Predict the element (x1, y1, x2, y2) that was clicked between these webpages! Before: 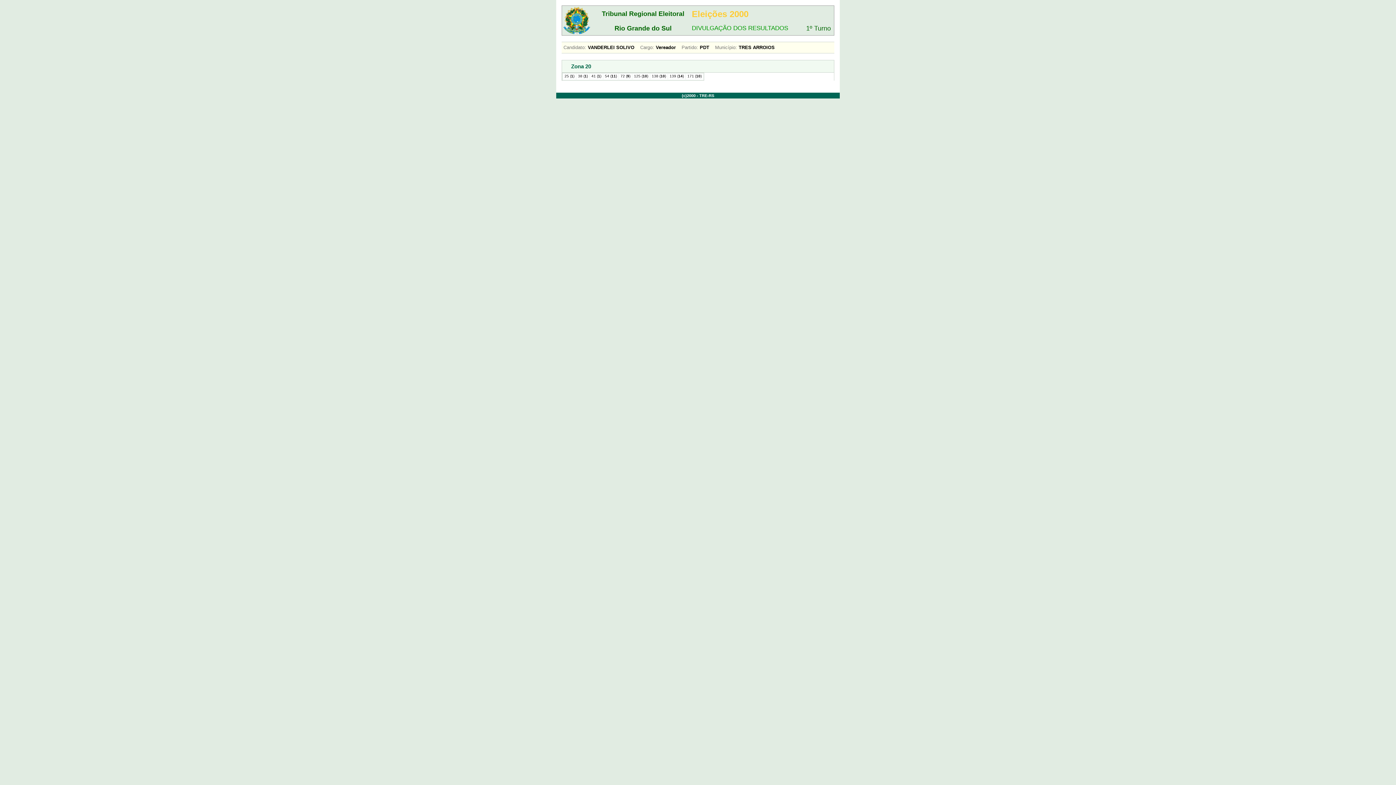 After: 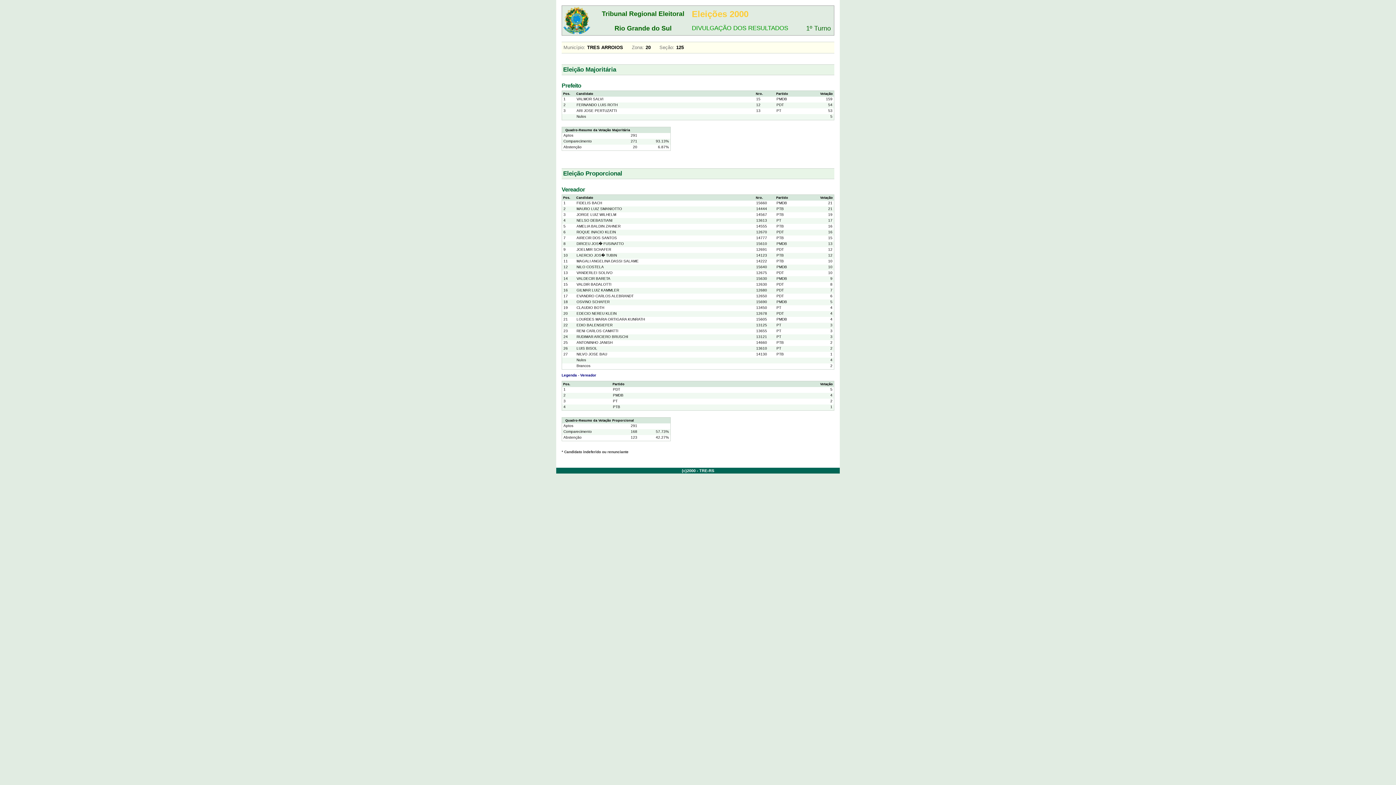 Action: label: 125 (10) bbox: (634, 74, 648, 78)